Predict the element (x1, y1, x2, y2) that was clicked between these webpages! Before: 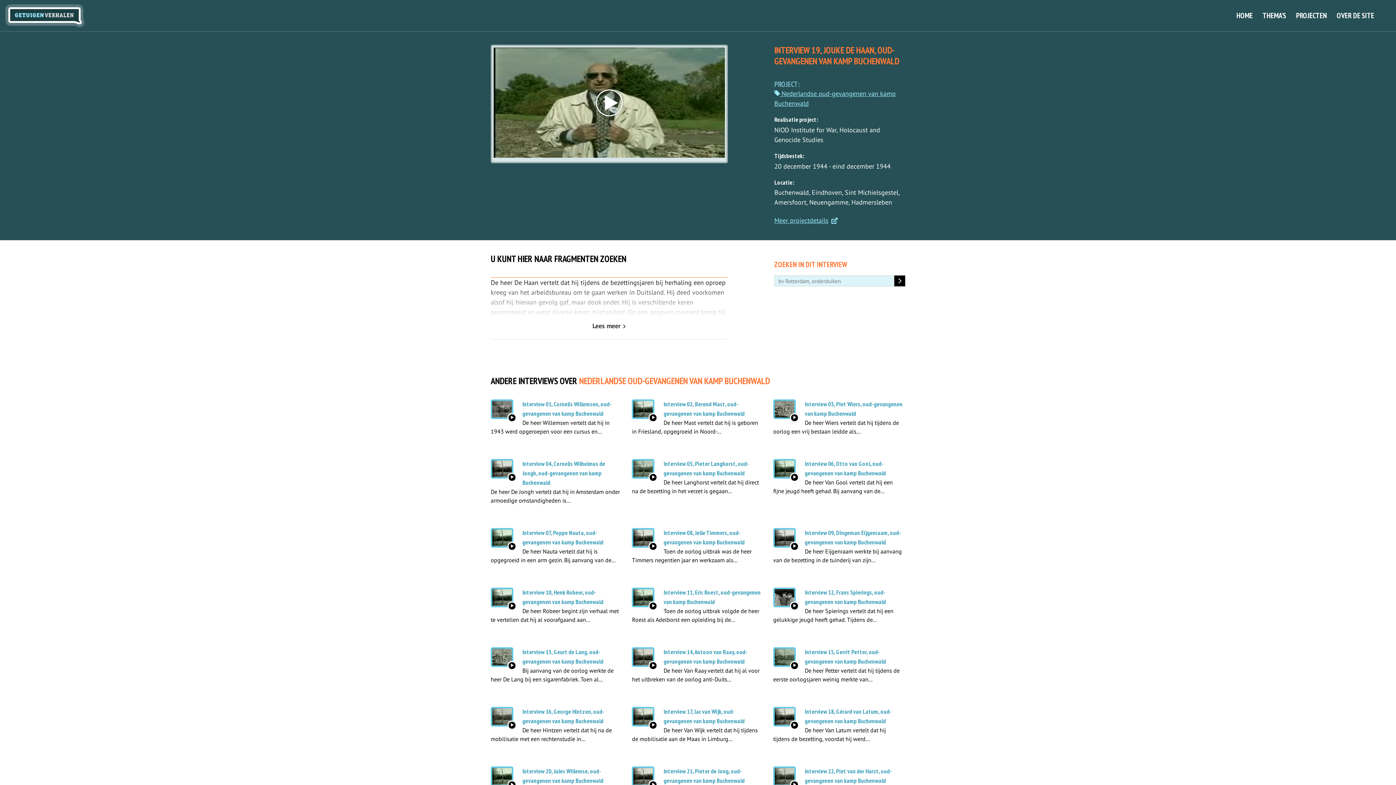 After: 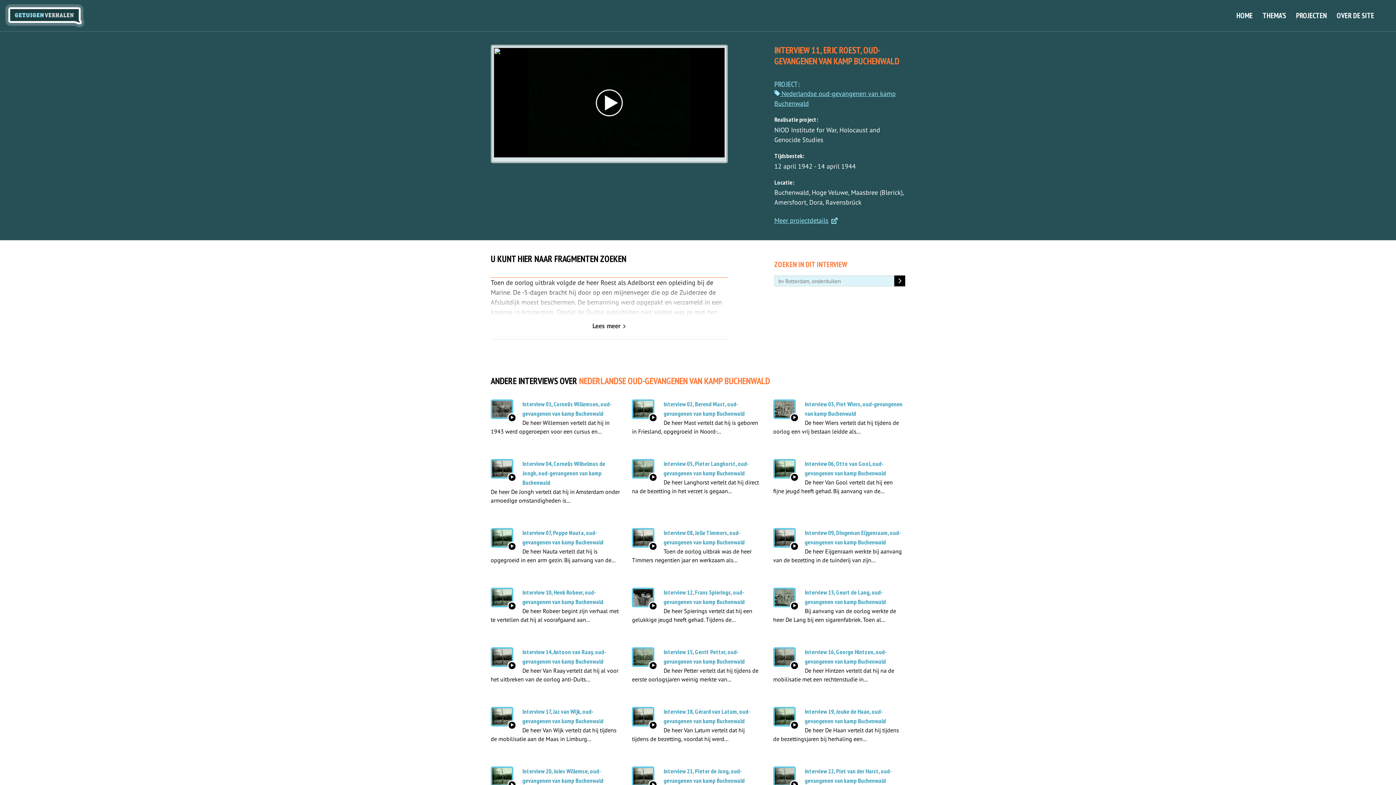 Action: bbox: (632, 588, 762, 624) label: Interview 11, Eric Roest, oud-gevangenen van kamp Buchenwald

Toen de oorlog uitbrak volgde de heer Roest als Adelborst een opleiding bij de...